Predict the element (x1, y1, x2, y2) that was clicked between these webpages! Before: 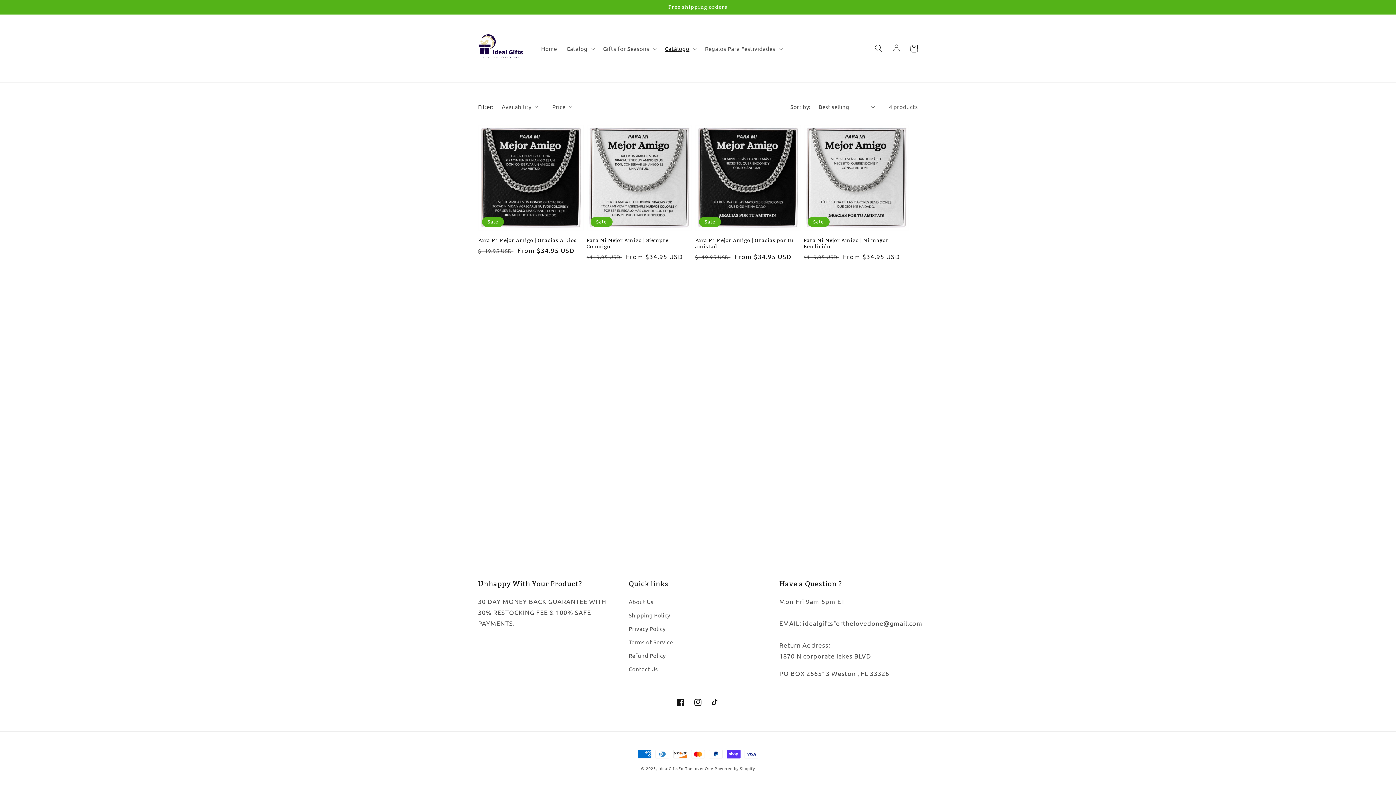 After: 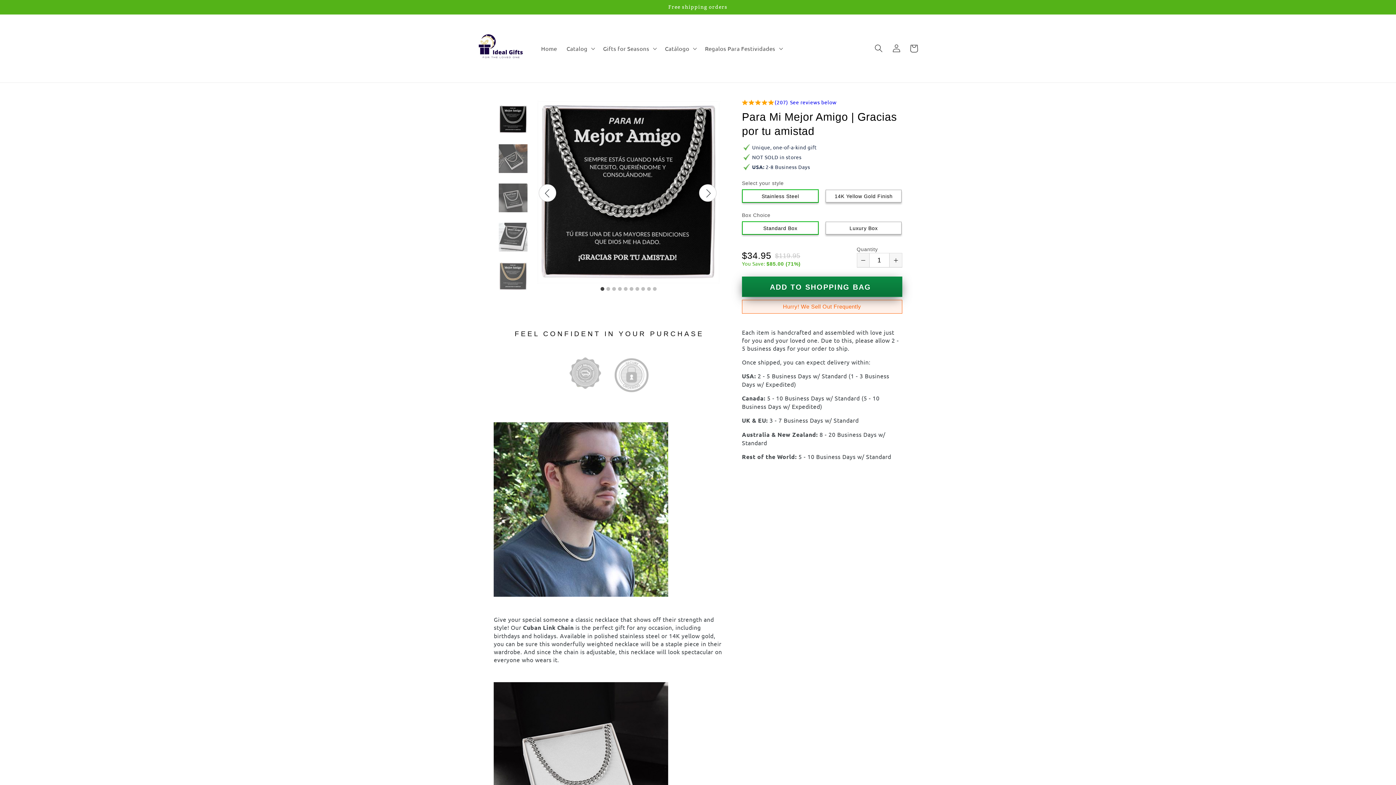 Action: label: Para Mi Mejor Amigo | Gracias por tu amistad bbox: (695, 237, 800, 249)